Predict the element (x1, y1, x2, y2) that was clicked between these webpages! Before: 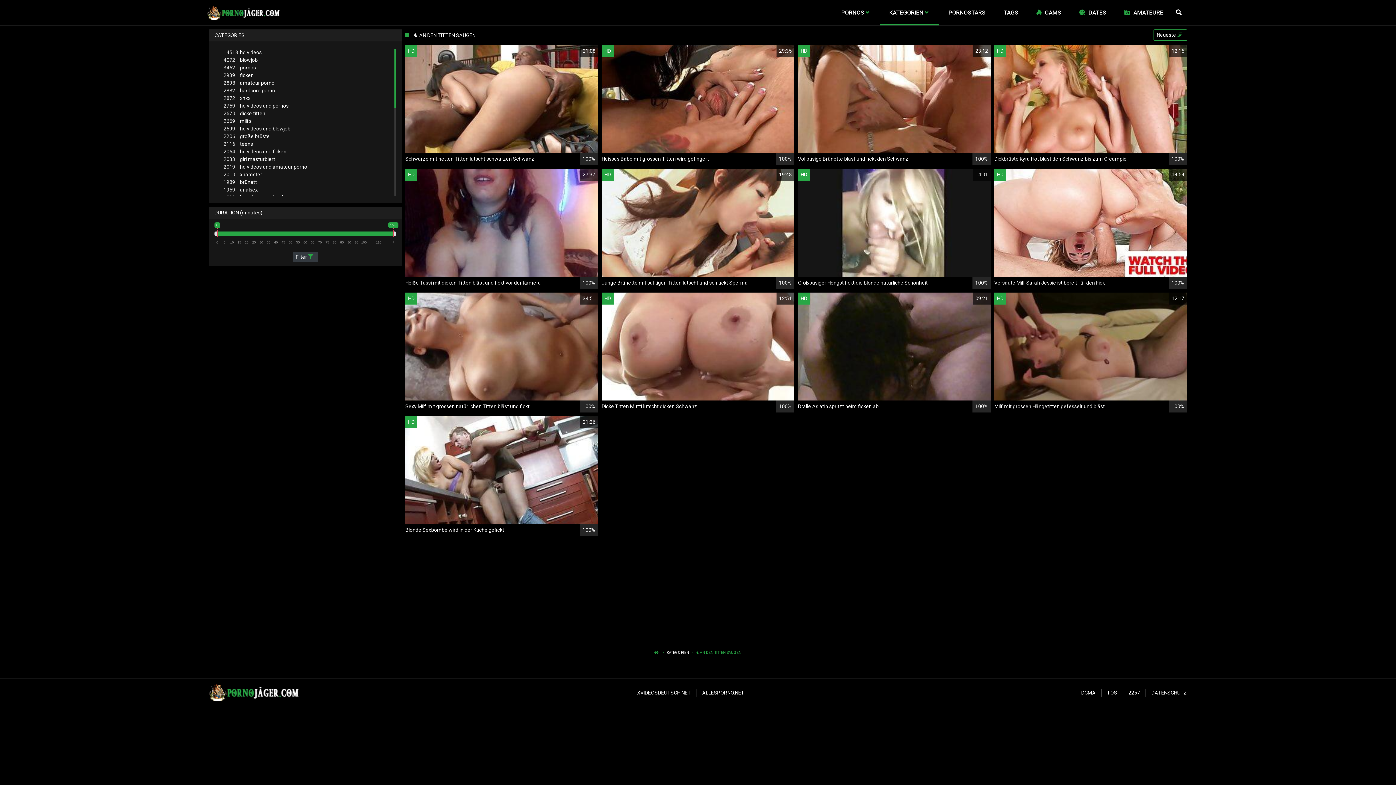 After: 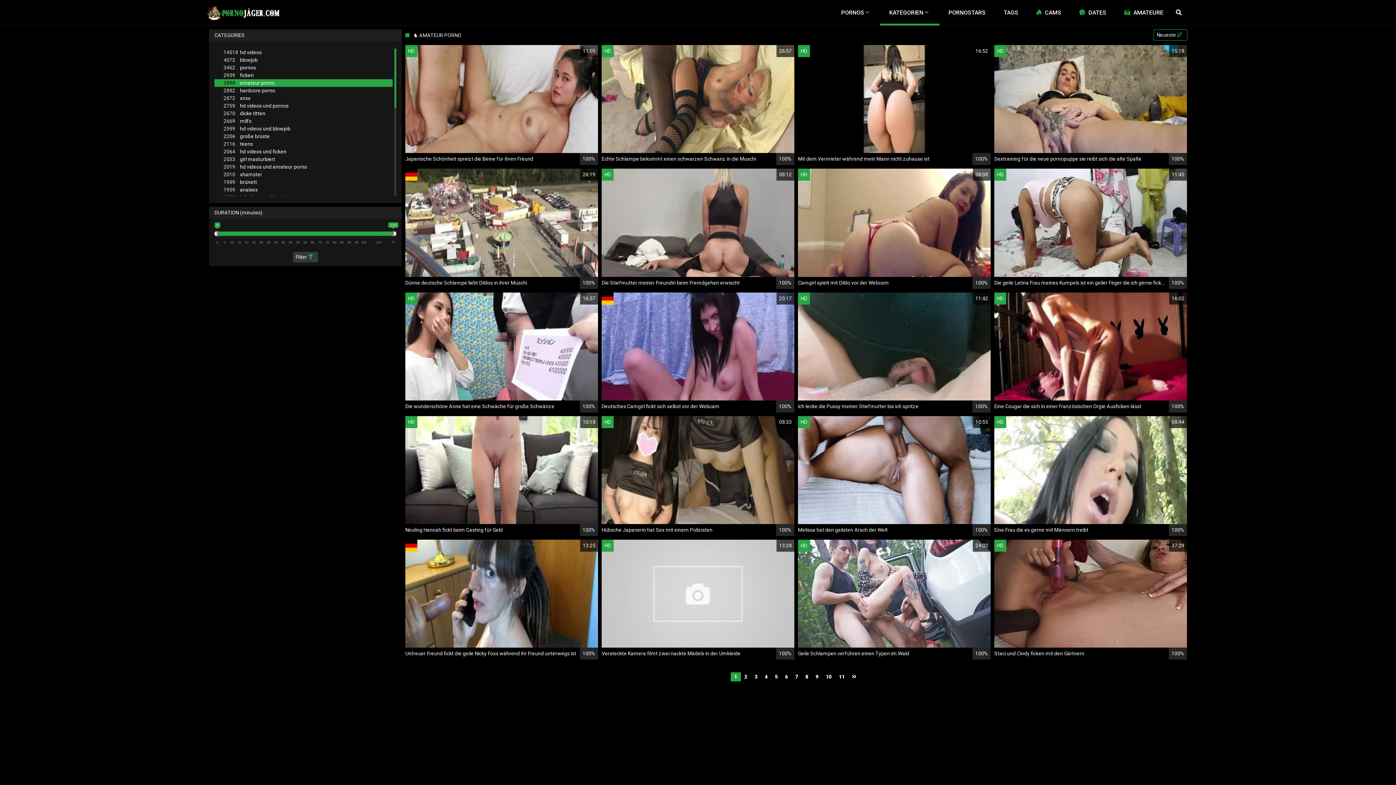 Action: label: 2898amateur porno bbox: (214, 79, 392, 86)